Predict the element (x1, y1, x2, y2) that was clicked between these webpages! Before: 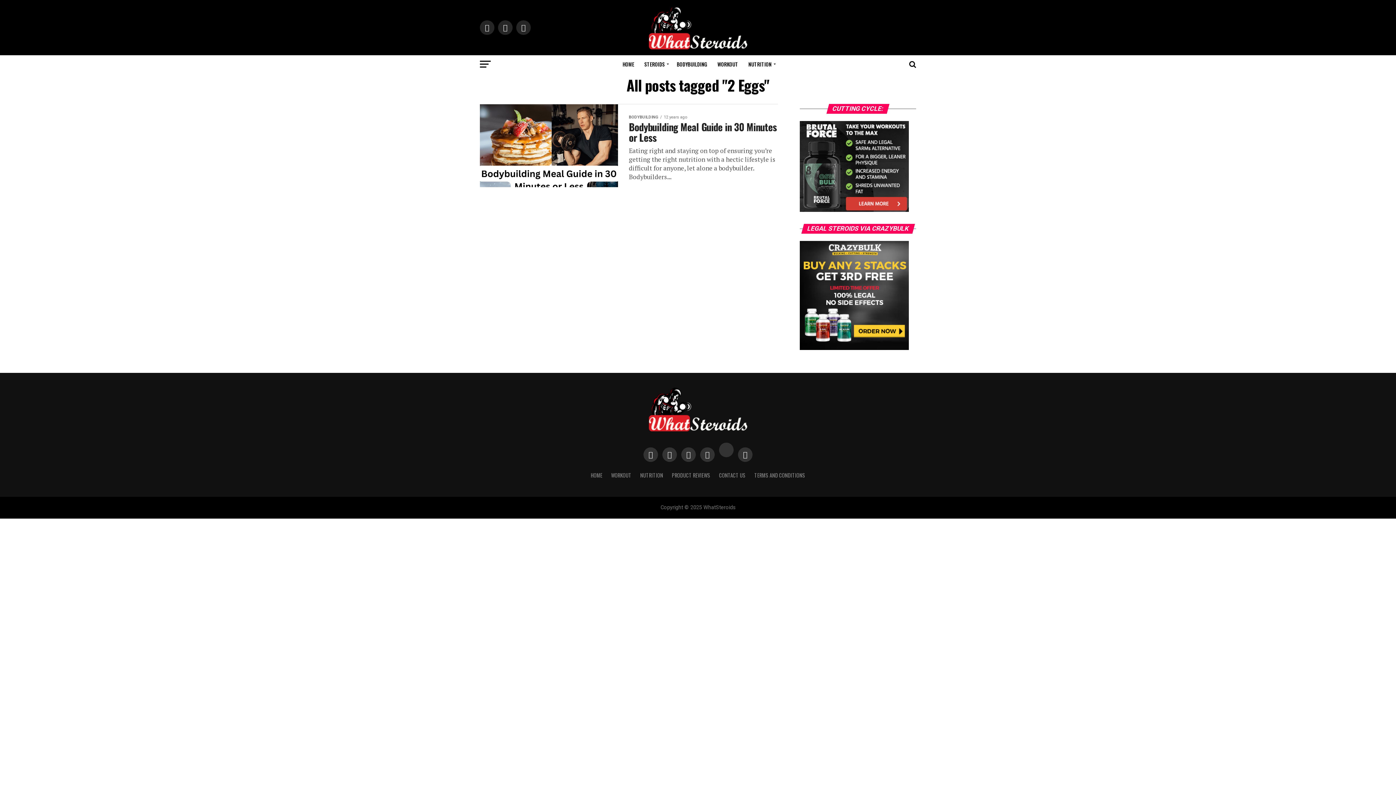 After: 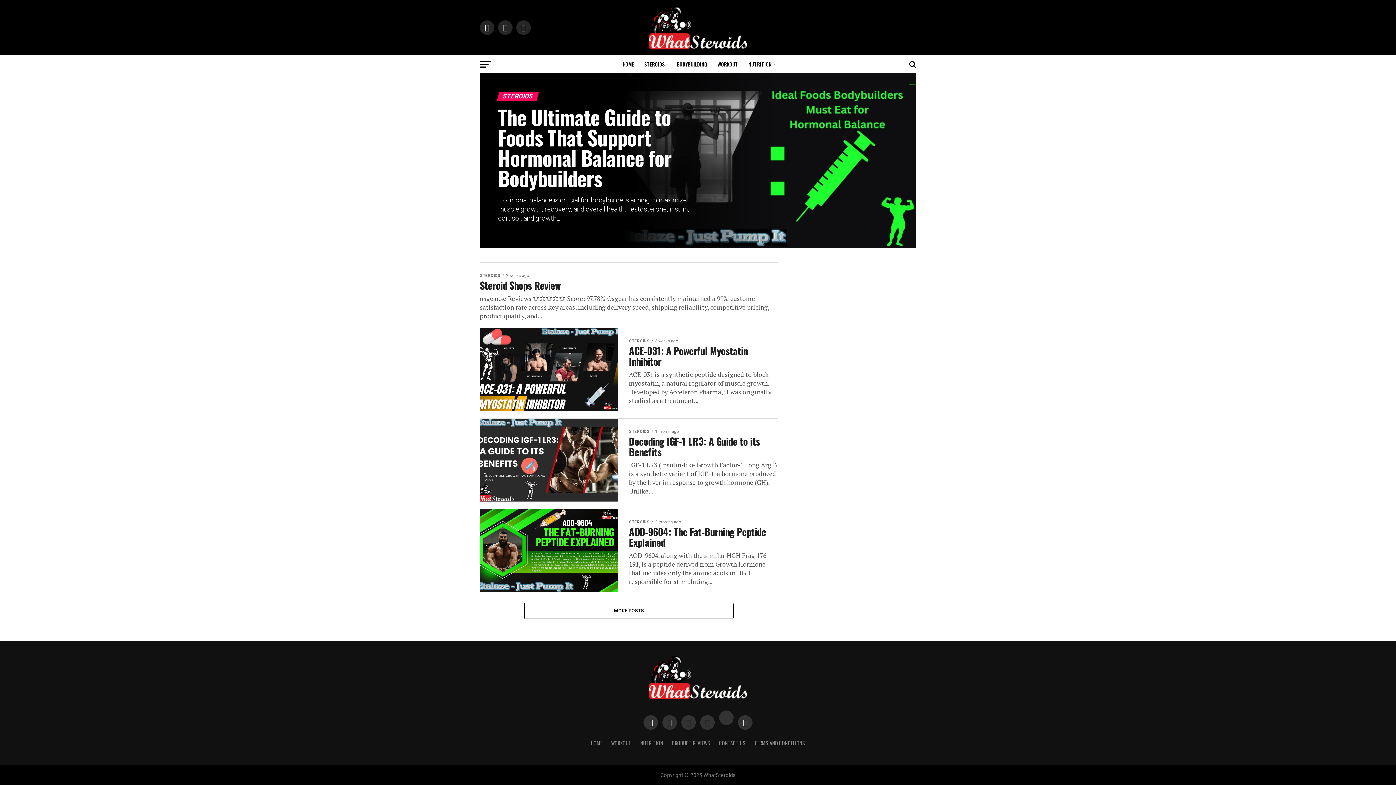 Action: label: STEROIDS bbox: (640, 55, 671, 73)